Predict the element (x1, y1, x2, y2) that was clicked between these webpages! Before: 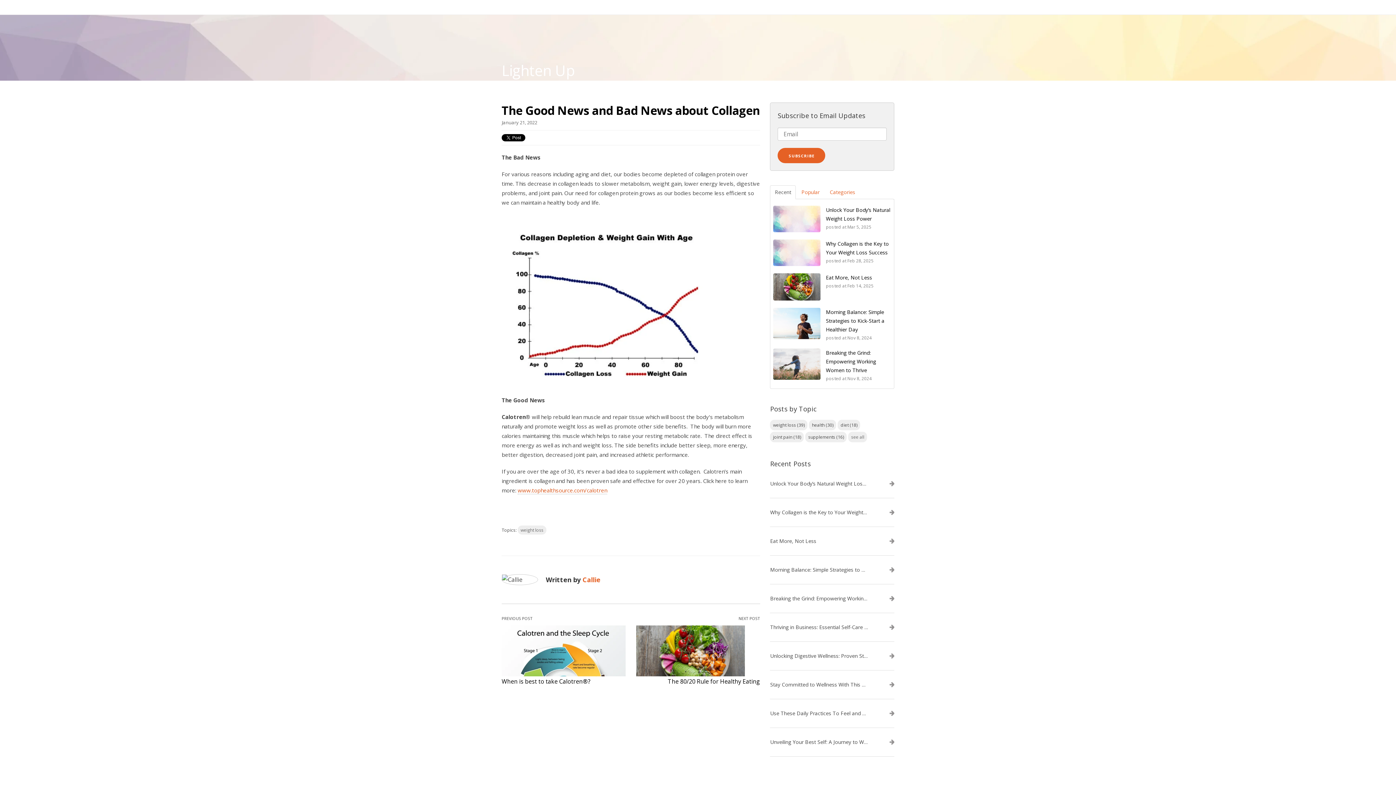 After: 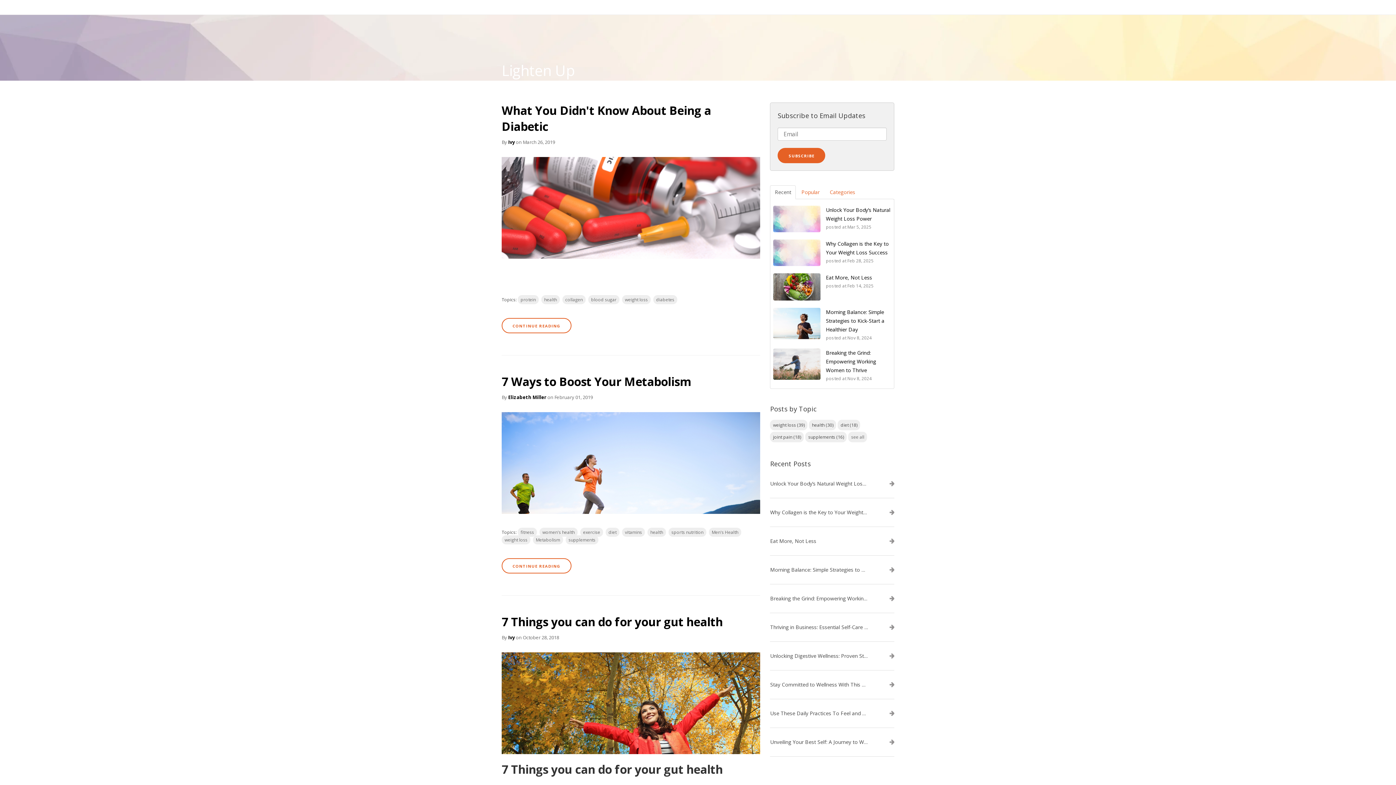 Action: bbox: (809, 419, 836, 430) label: health (30)